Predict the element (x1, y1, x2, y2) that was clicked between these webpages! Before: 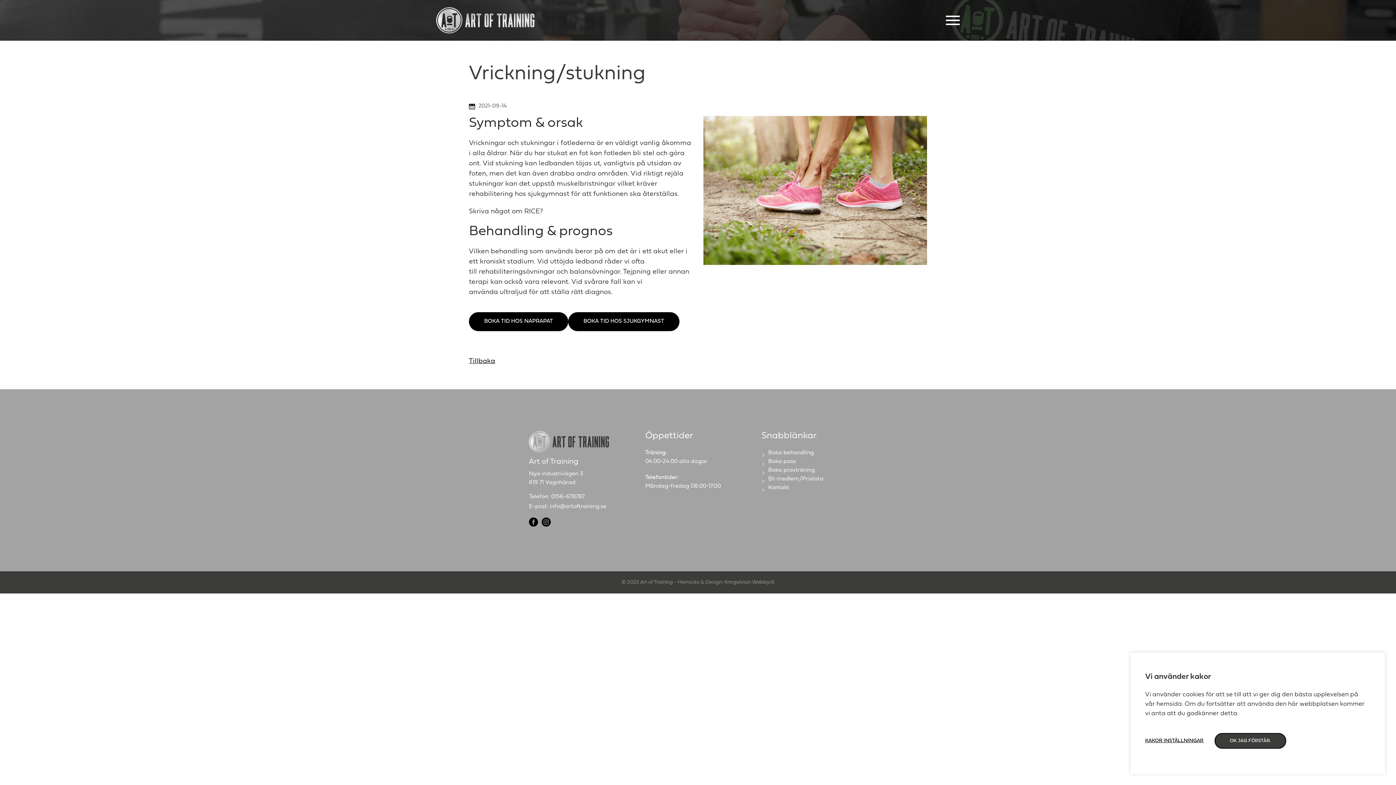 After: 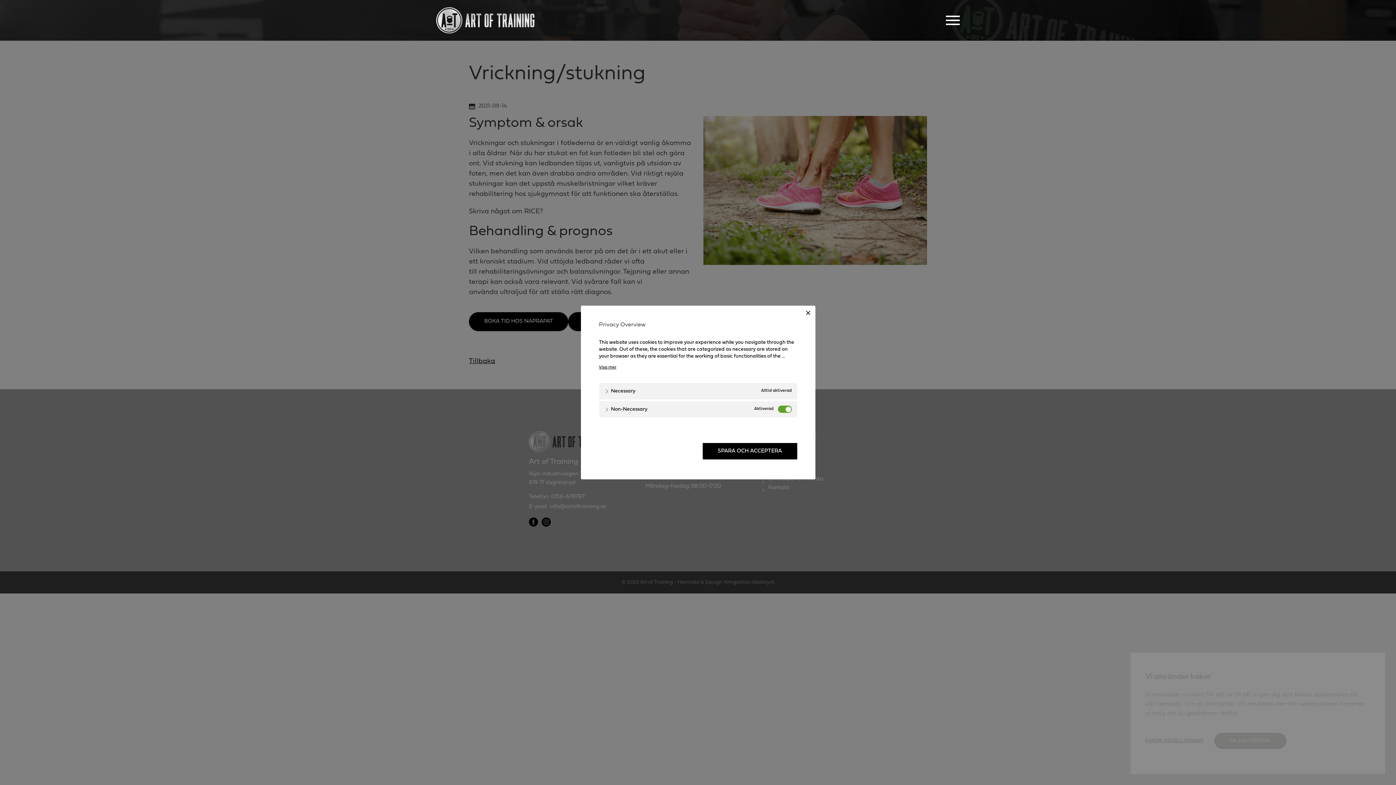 Action: label: KAKOR INSTÄLLNINGAR bbox: (1145, 738, 1204, 743)